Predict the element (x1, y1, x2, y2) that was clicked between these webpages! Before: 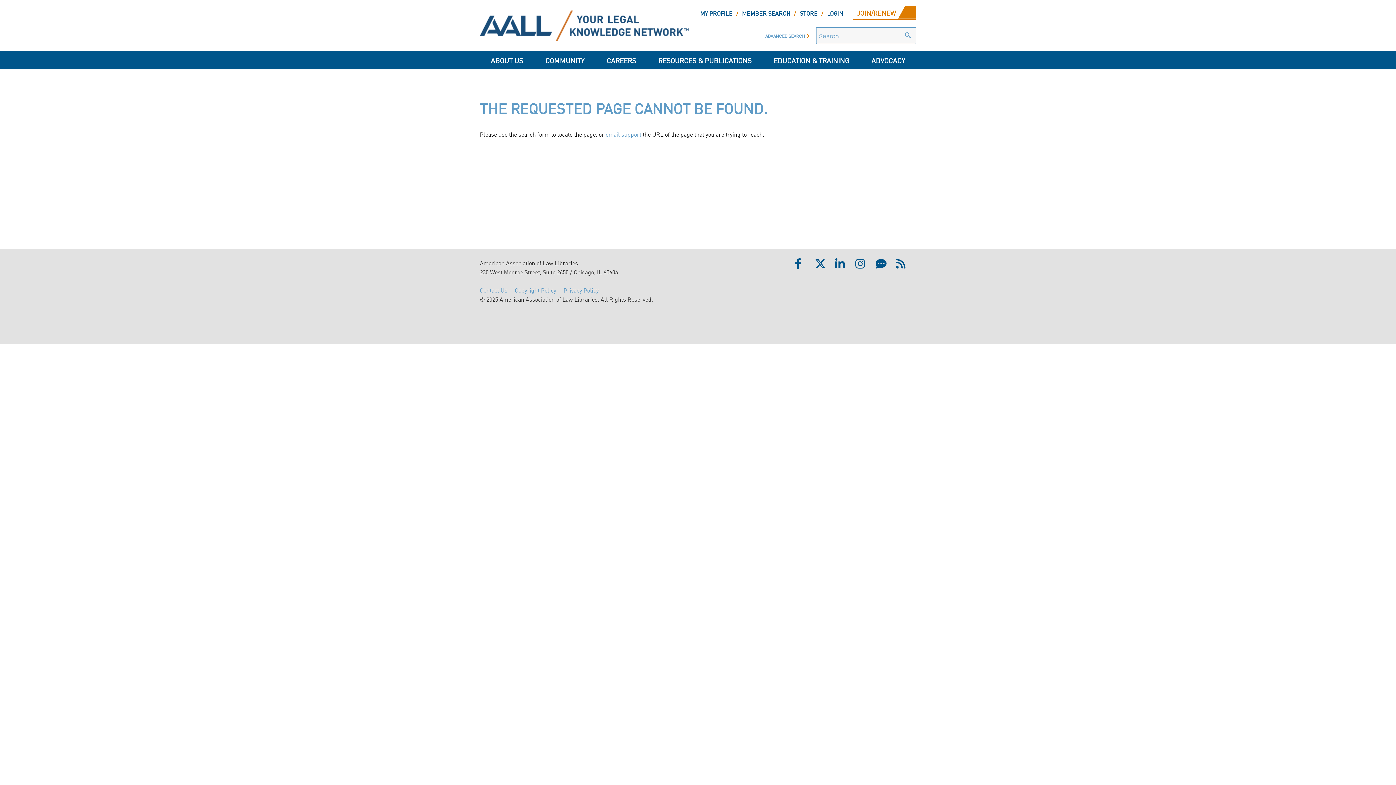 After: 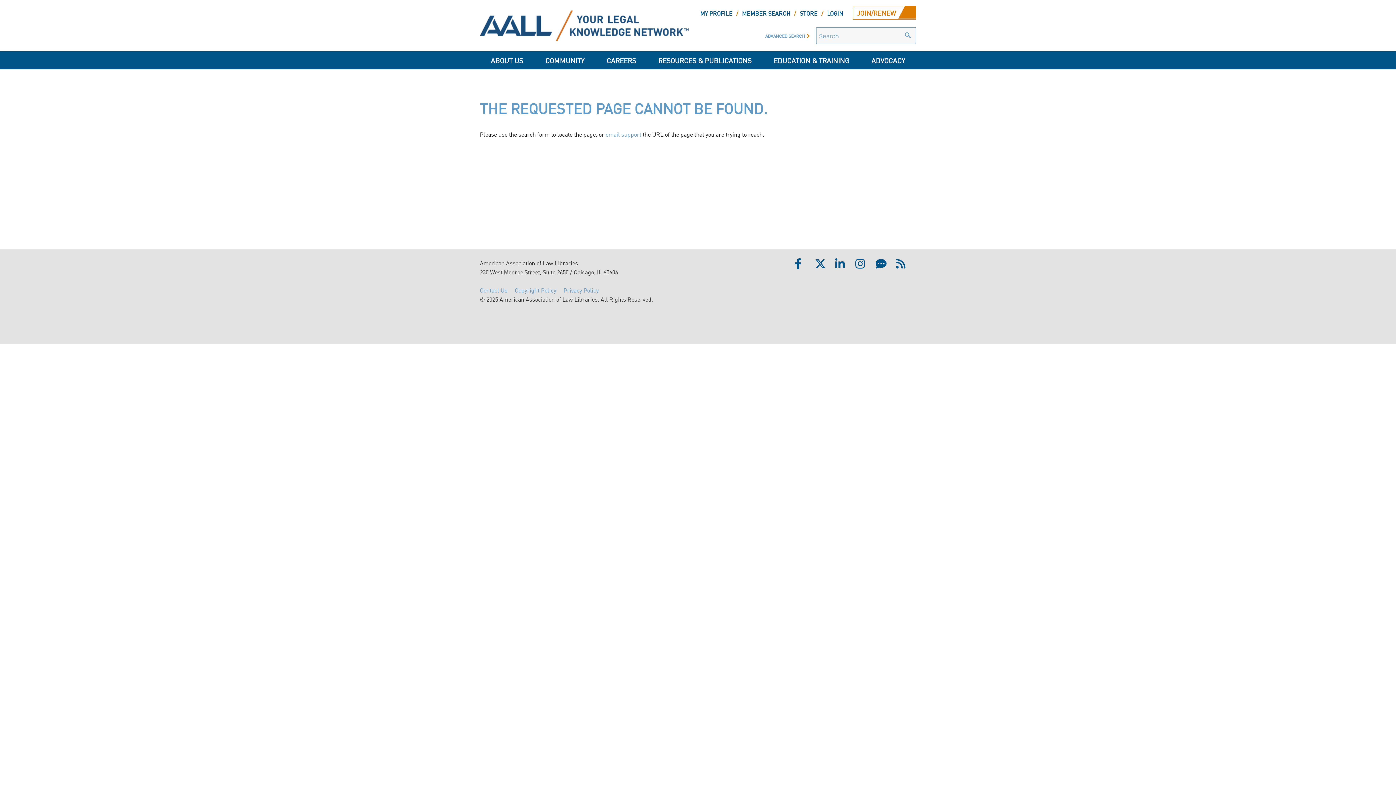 Action: label: Instagram bbox: (855, 258, 873, 271)